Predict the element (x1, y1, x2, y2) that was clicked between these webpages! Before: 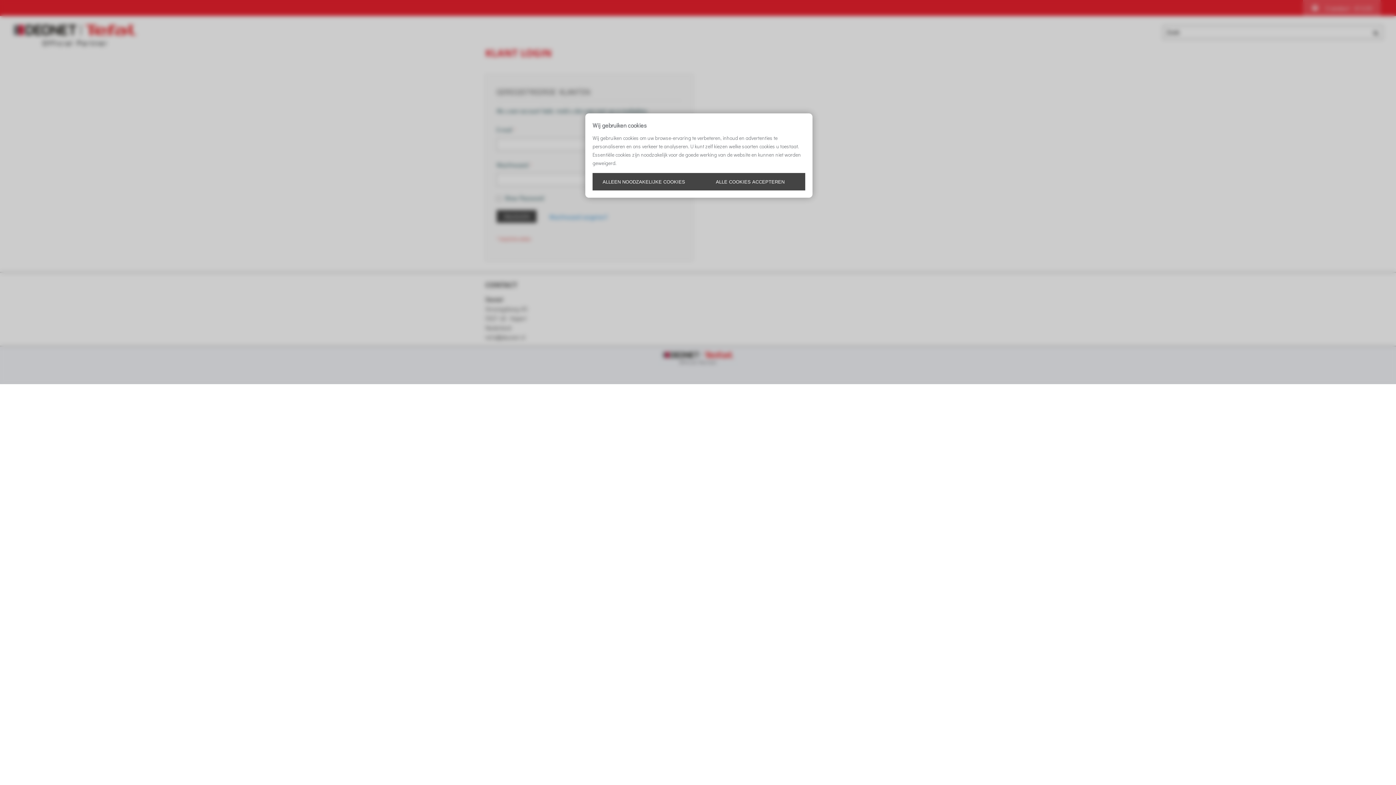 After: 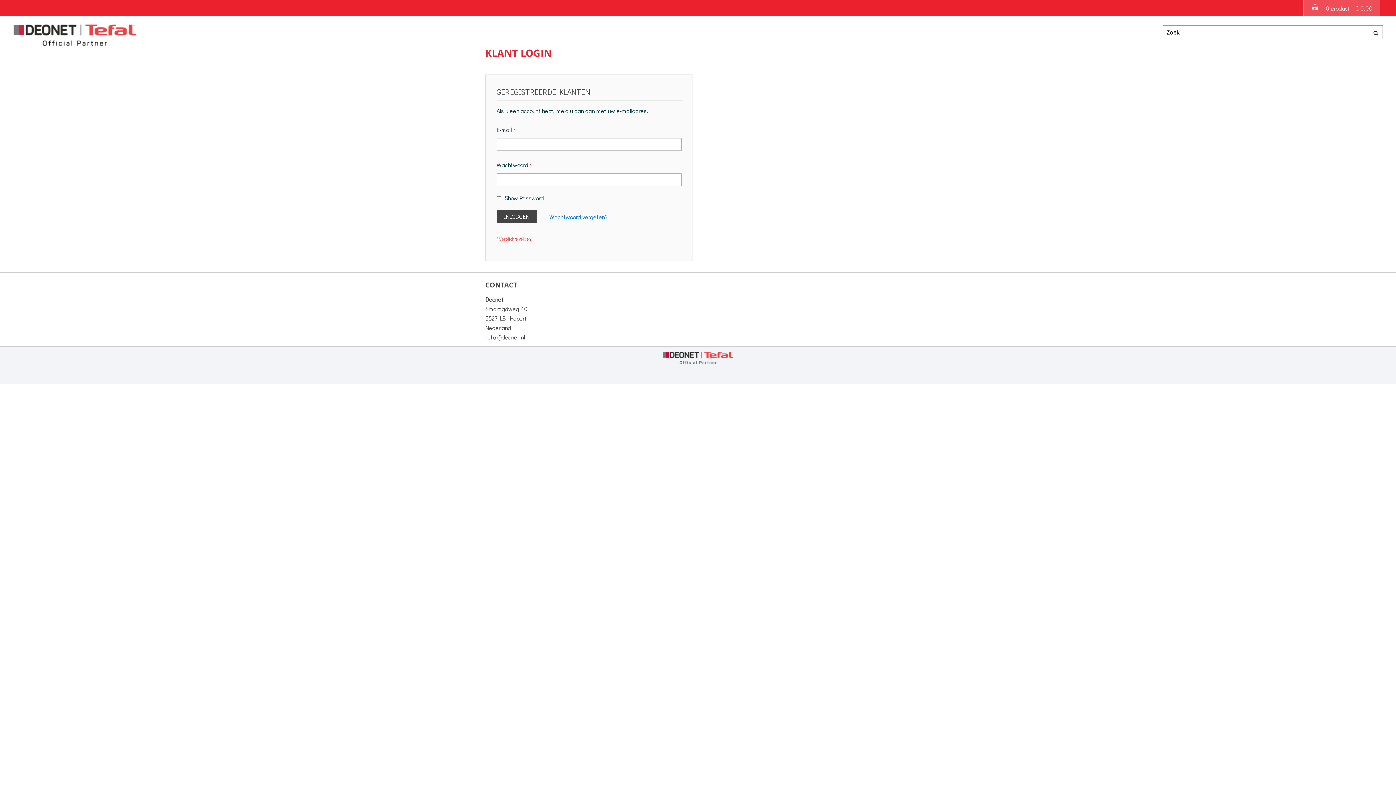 Action: bbox: (592, 173, 695, 190) label: ALLEEN NOODZAKELIJKE COOKIES